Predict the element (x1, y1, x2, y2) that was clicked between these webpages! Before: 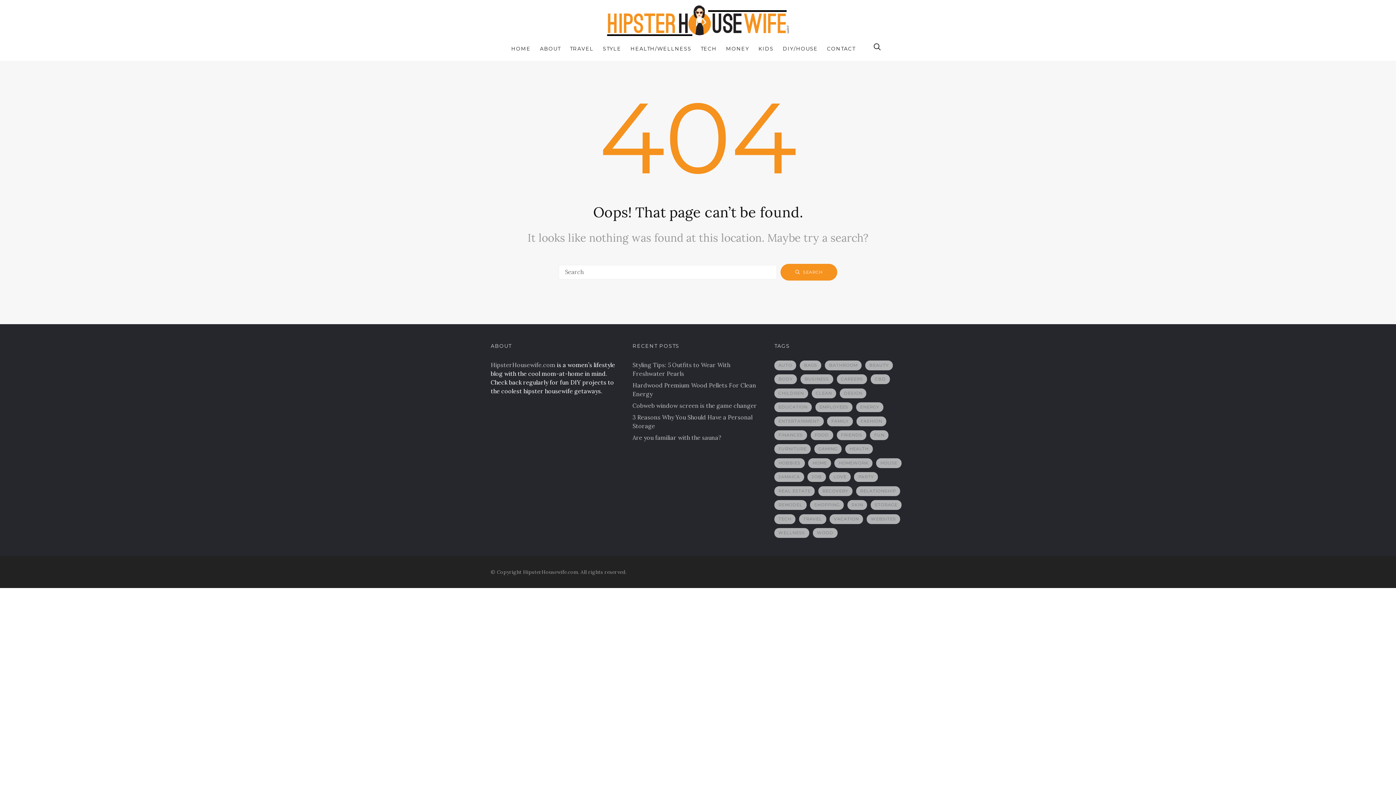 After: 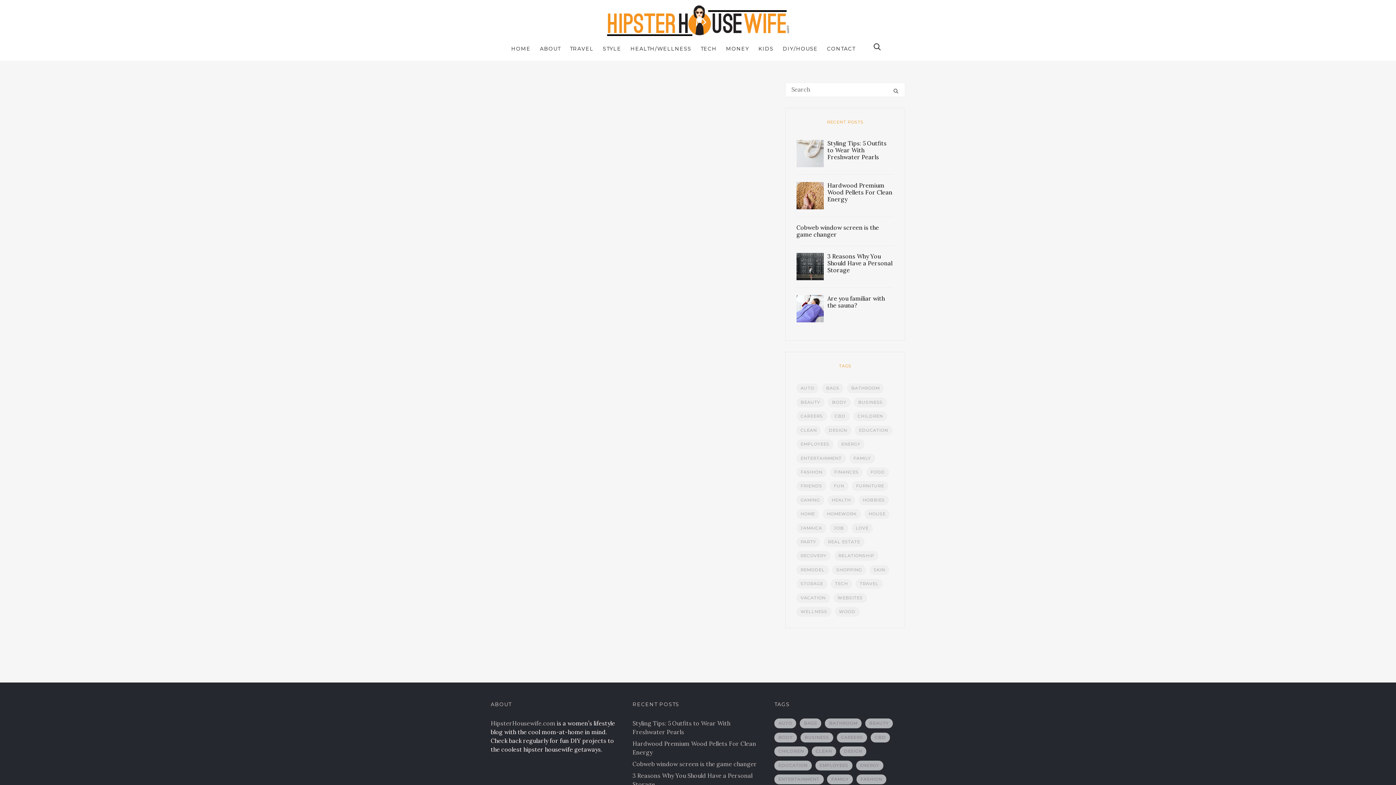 Action: bbox: (839, 388, 866, 398) label: Design (2 items)